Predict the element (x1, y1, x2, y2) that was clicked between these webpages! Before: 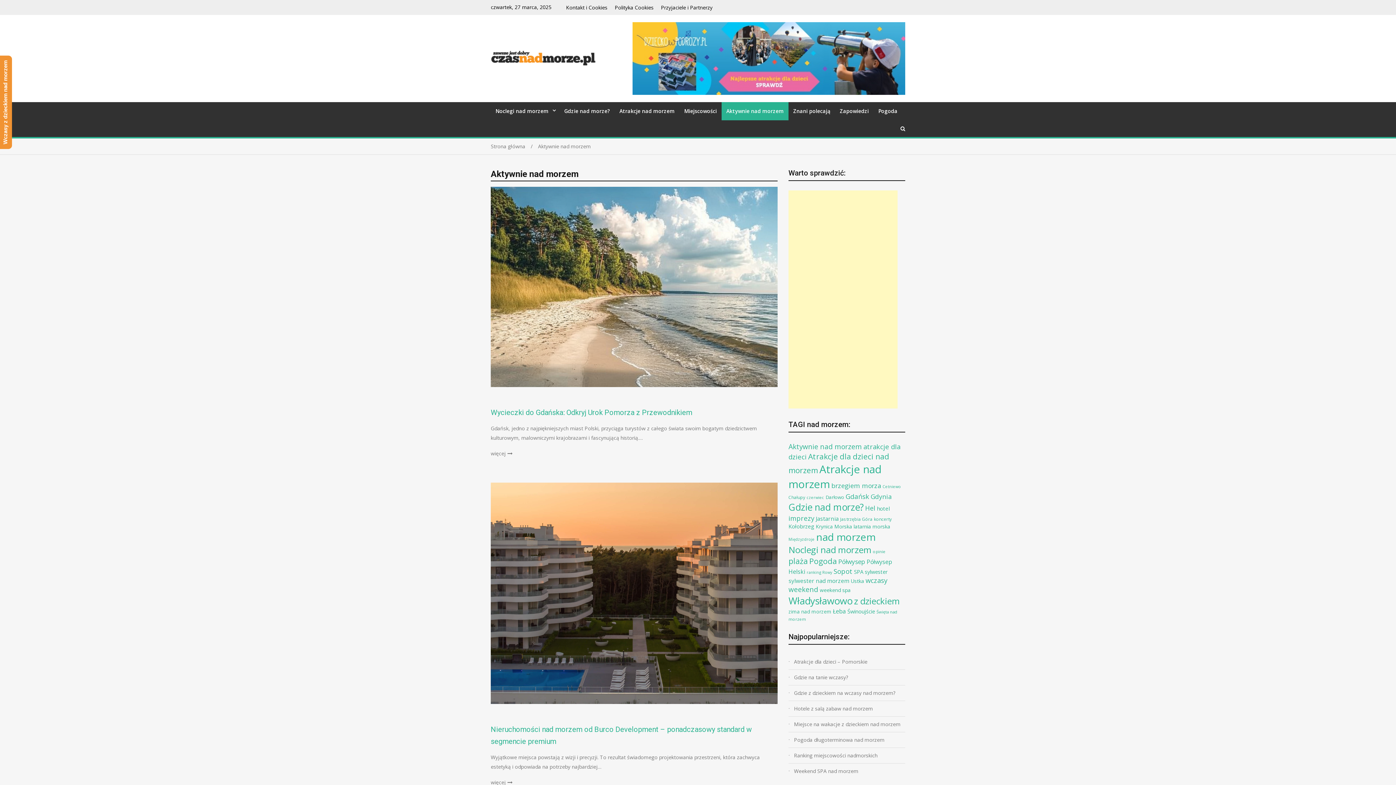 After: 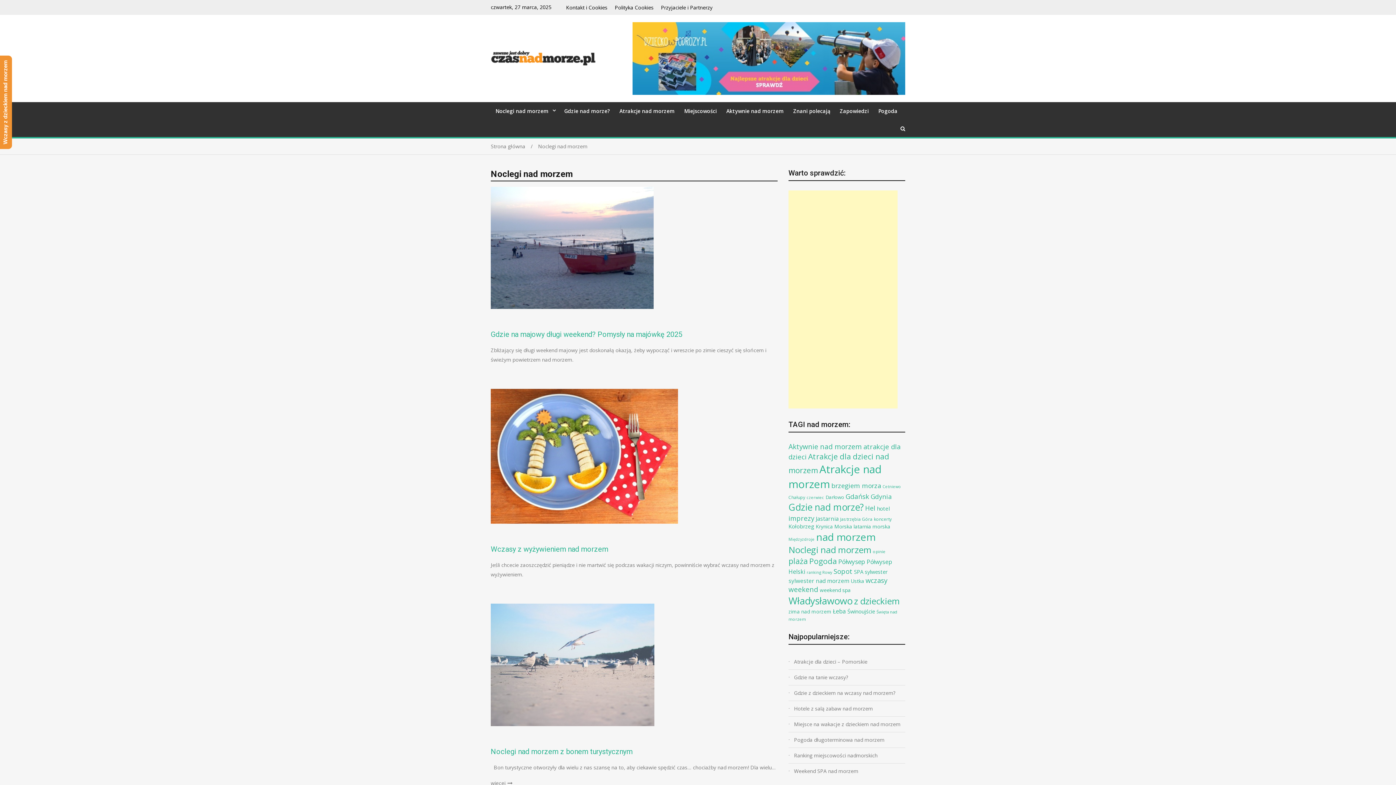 Action: bbox: (788, 544, 871, 556) label: Noclegi nad morzem (78 elementów)